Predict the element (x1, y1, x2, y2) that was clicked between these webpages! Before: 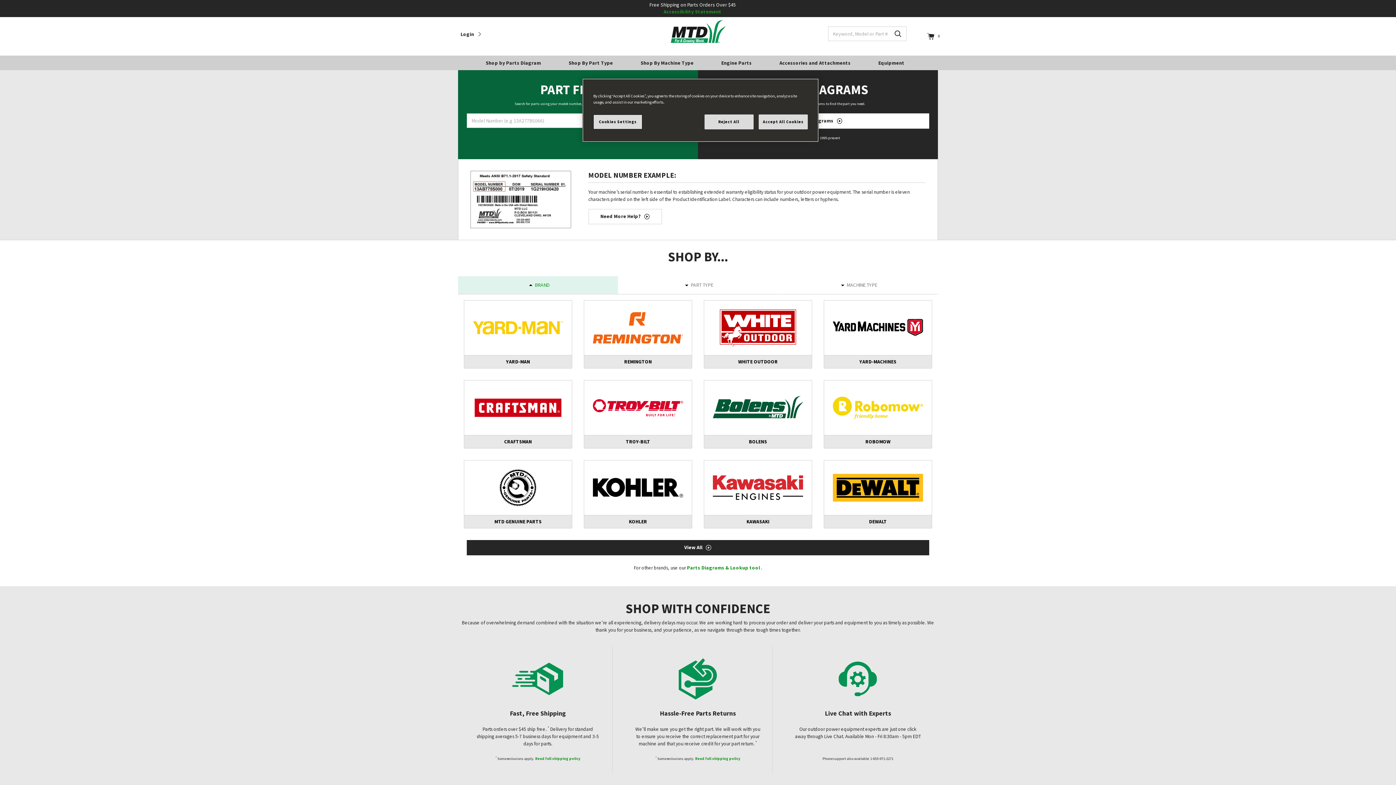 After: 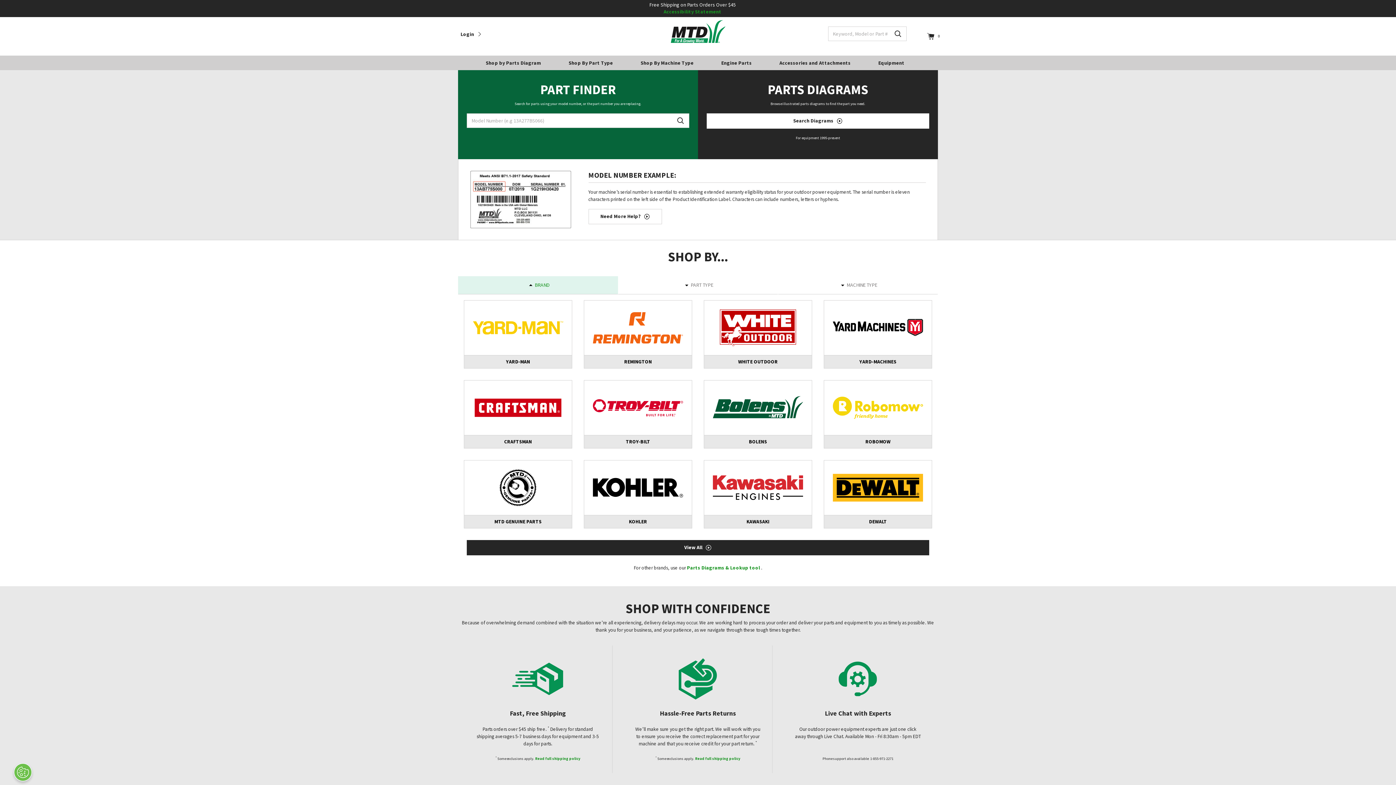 Action: bbox: (704, 114, 753, 129) label: Reject All